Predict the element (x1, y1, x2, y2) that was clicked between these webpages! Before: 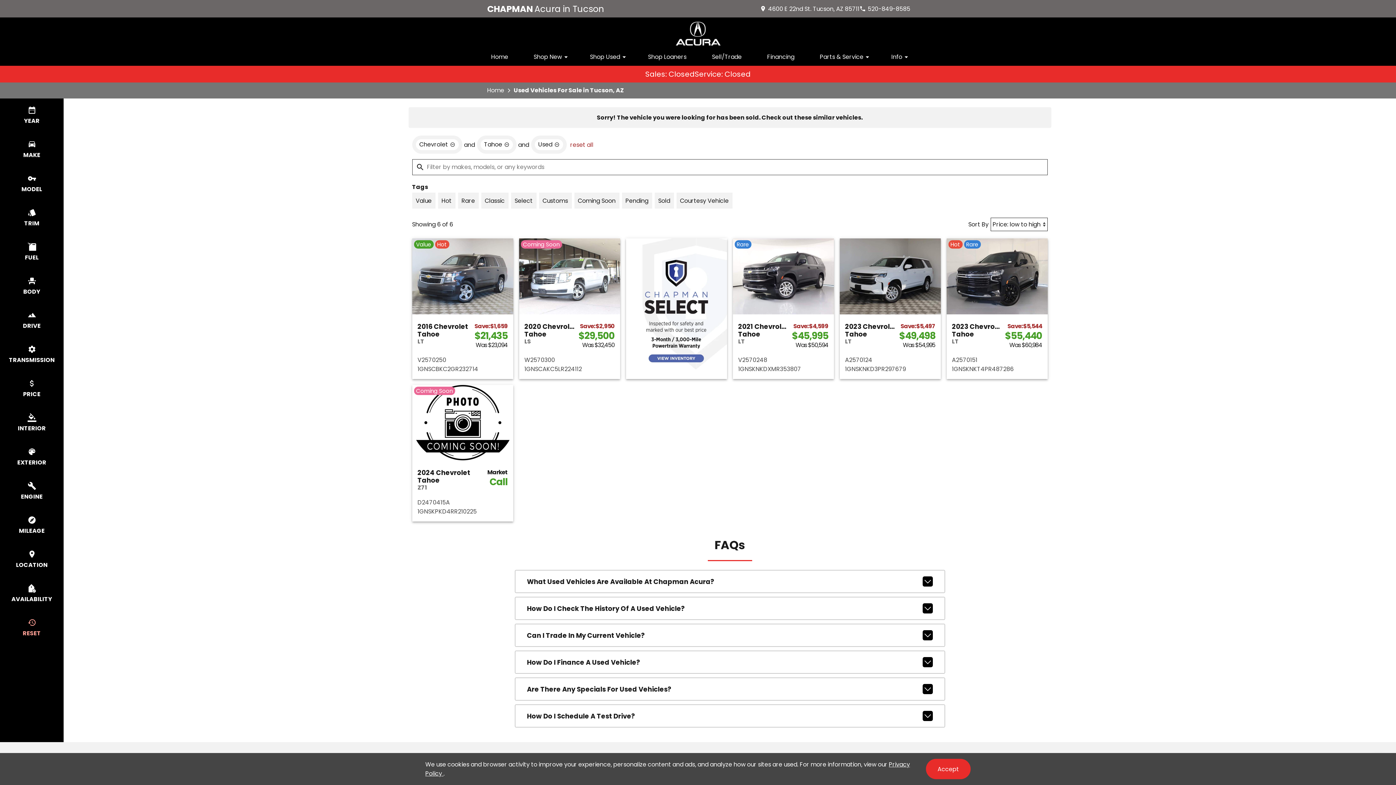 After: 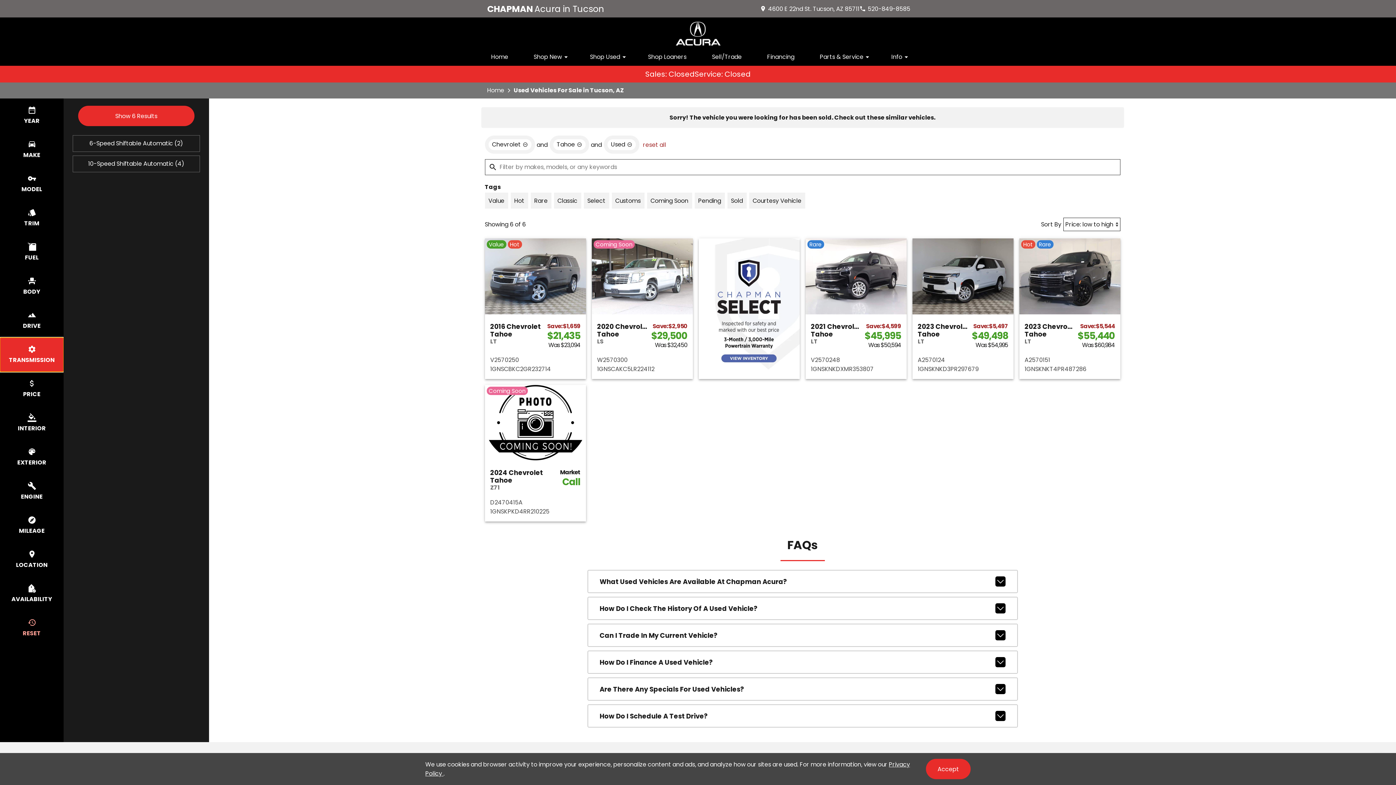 Action: label: select transmission bbox: (0, 337, 63, 372)